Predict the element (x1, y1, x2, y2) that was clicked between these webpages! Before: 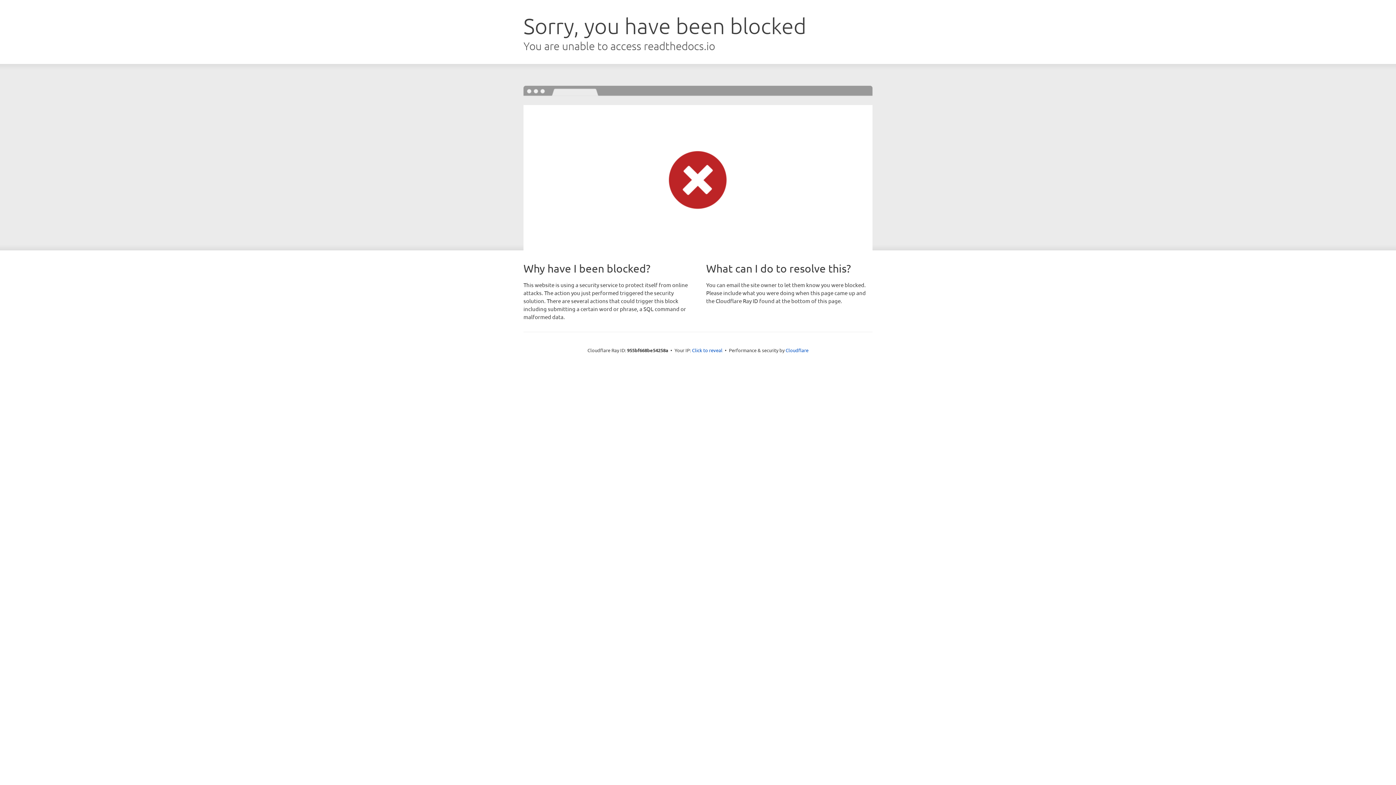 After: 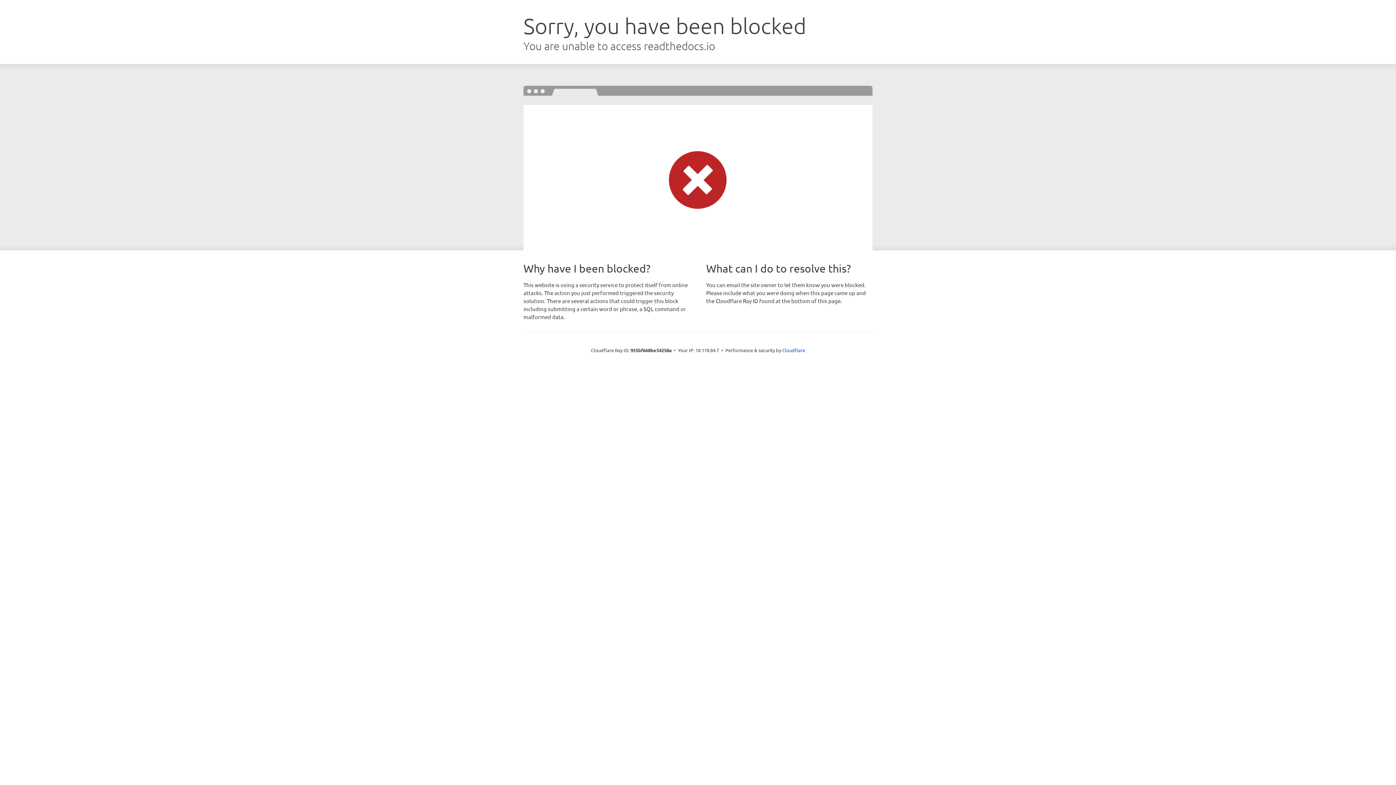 Action: label: Click to reveal bbox: (692, 346, 722, 353)